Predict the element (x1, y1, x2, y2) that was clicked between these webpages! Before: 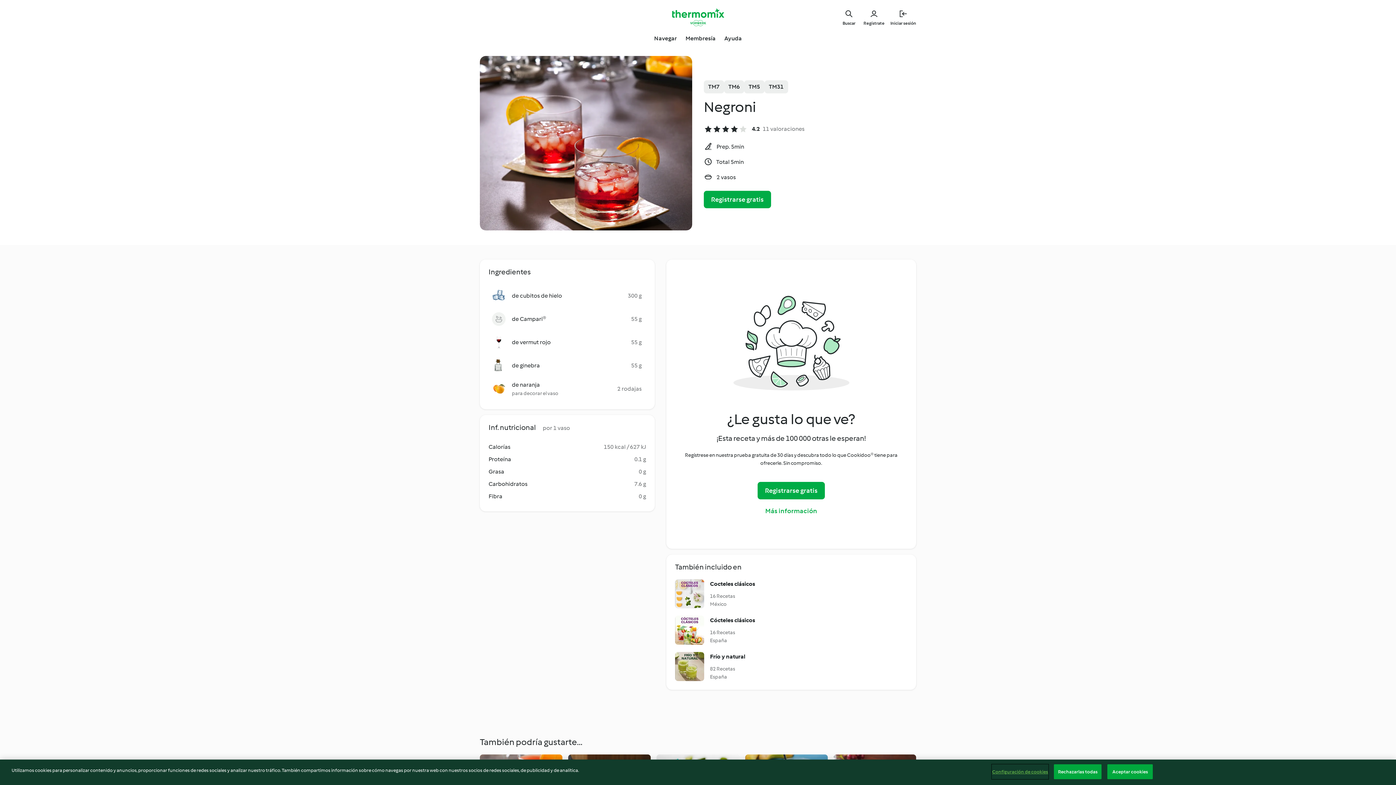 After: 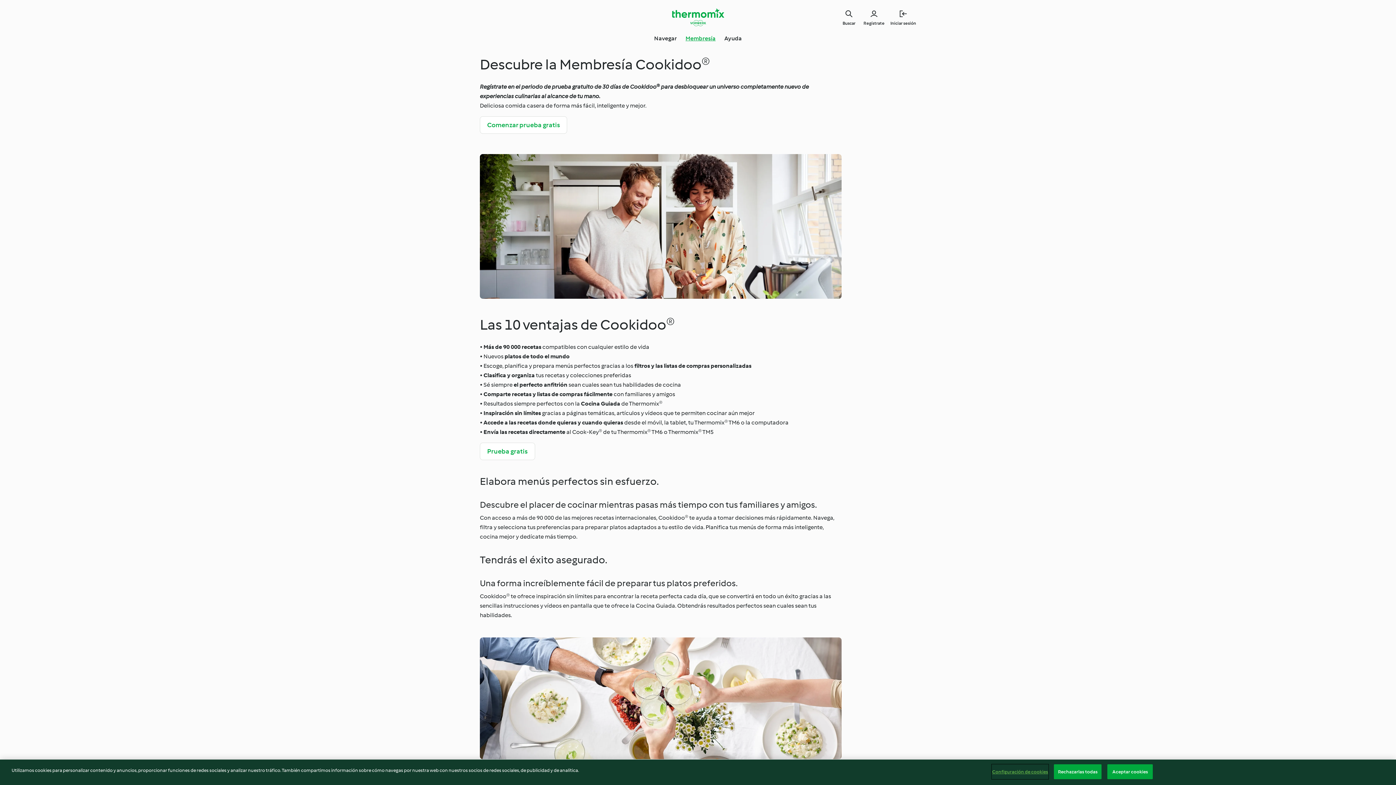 Action: bbox: (685, 34, 715, 42) label: Membresía